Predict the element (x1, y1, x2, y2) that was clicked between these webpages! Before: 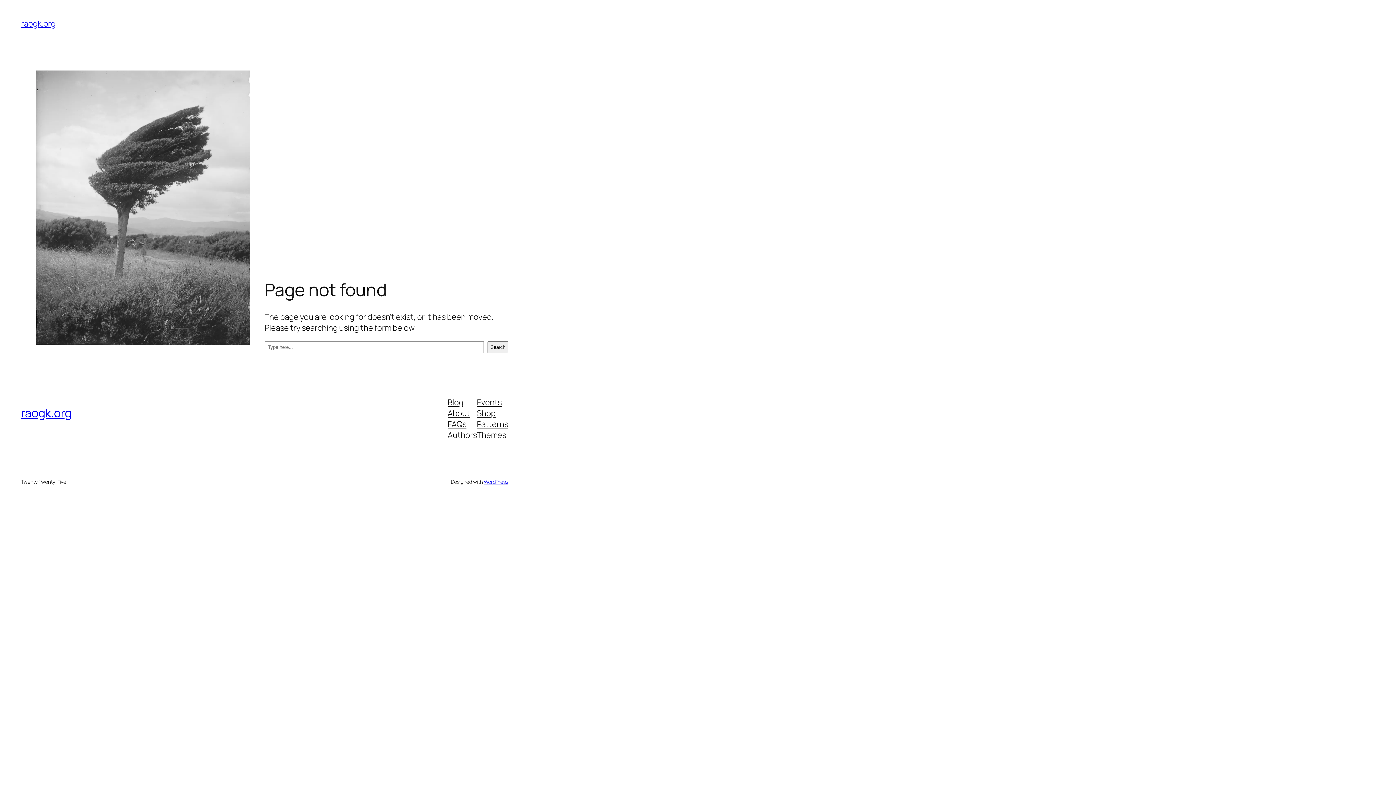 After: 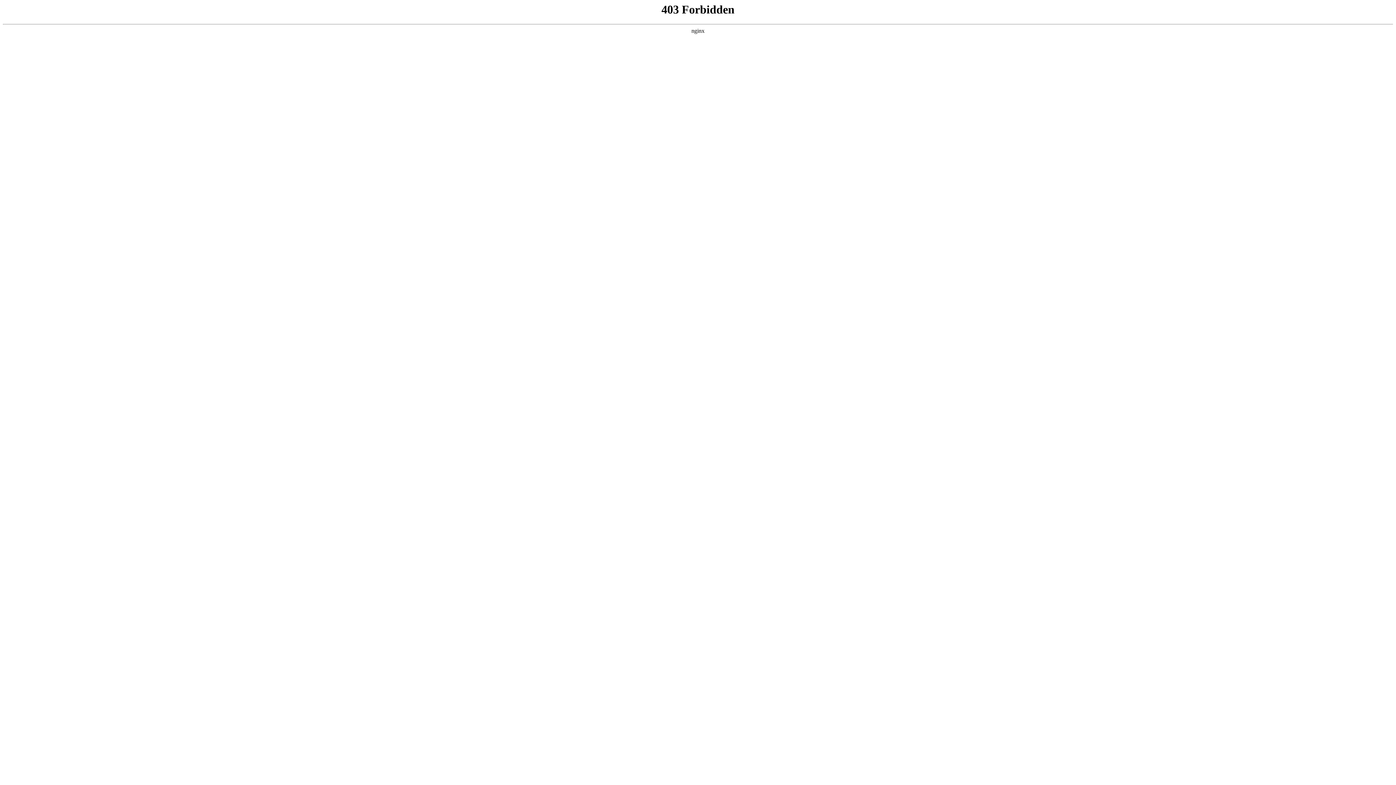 Action: bbox: (483, 478, 508, 485) label: WordPress